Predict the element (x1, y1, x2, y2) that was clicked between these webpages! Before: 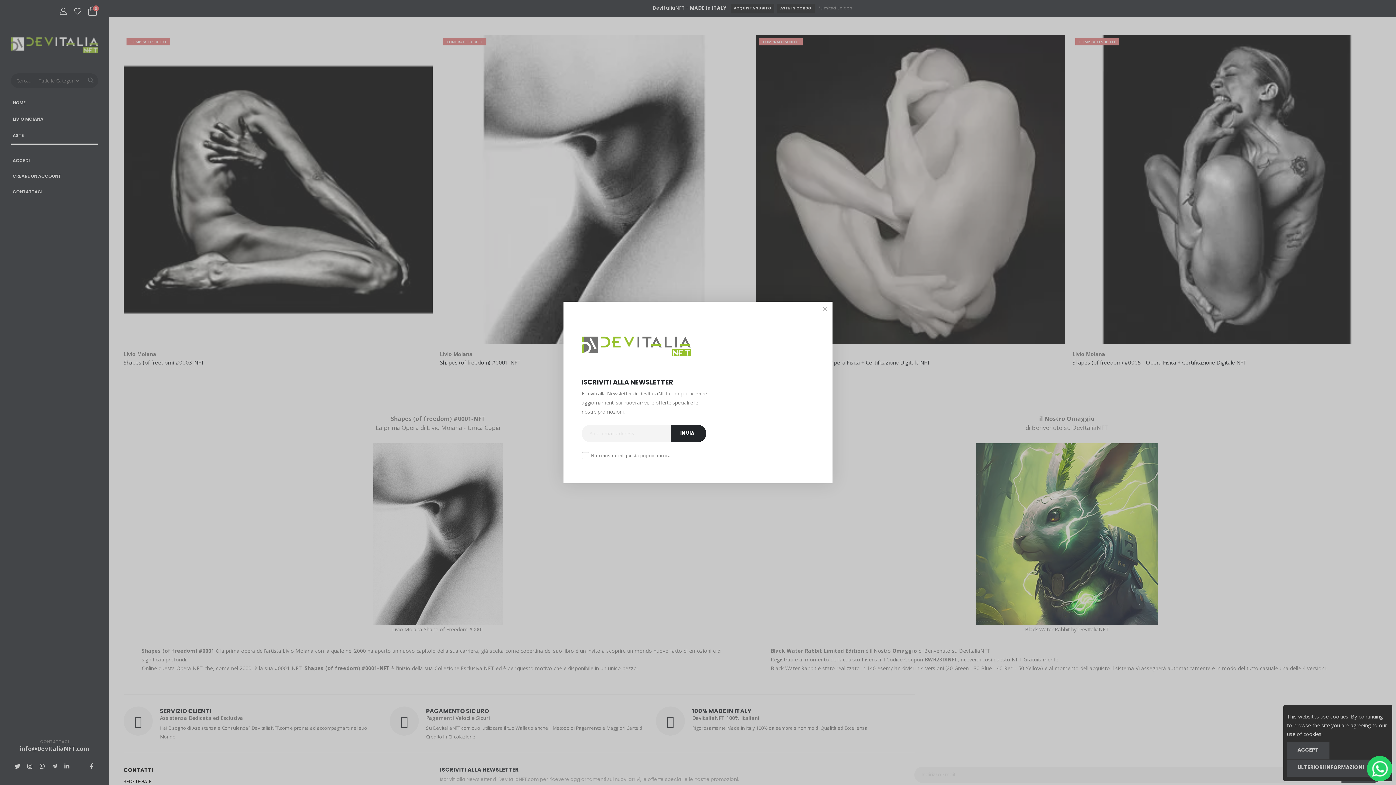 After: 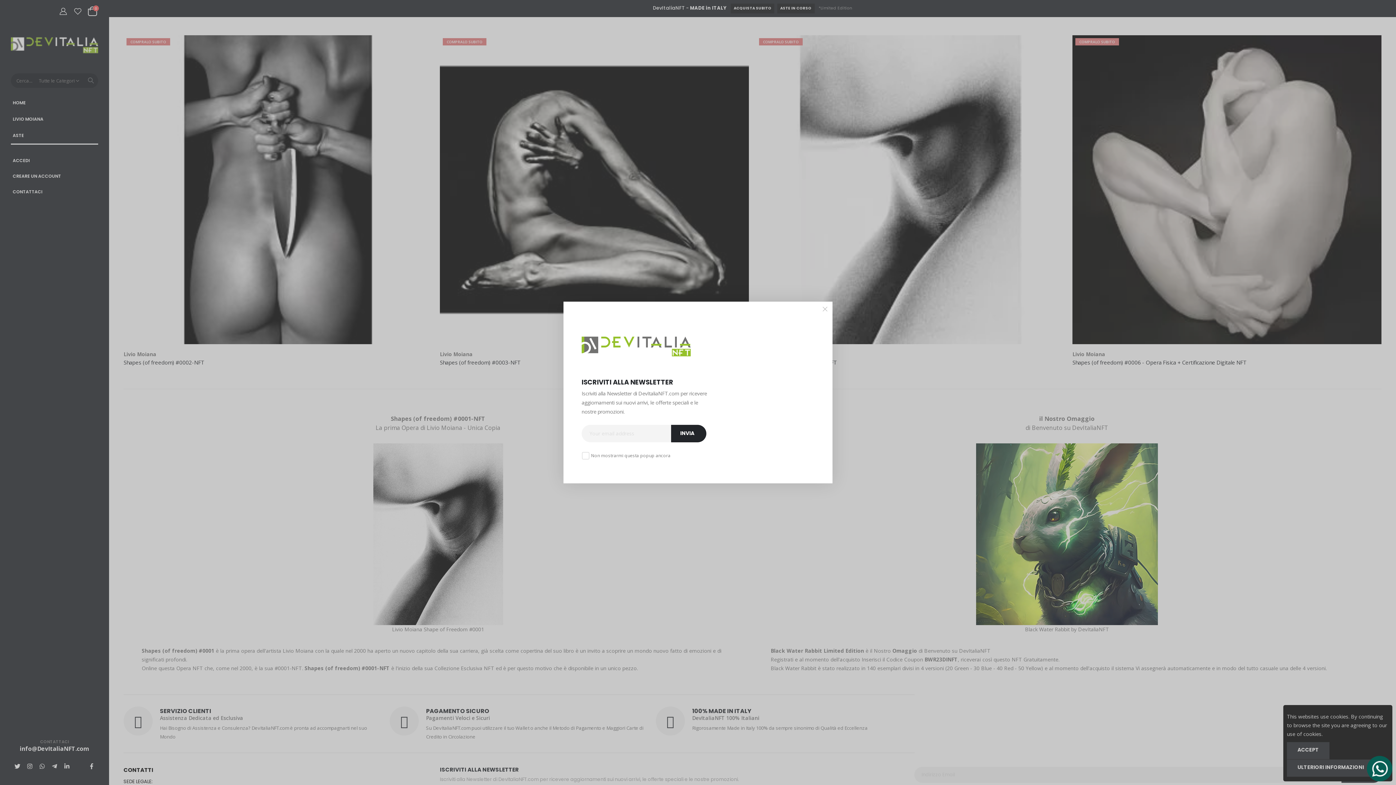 Action: bbox: (1367, 756, 1392, 781)